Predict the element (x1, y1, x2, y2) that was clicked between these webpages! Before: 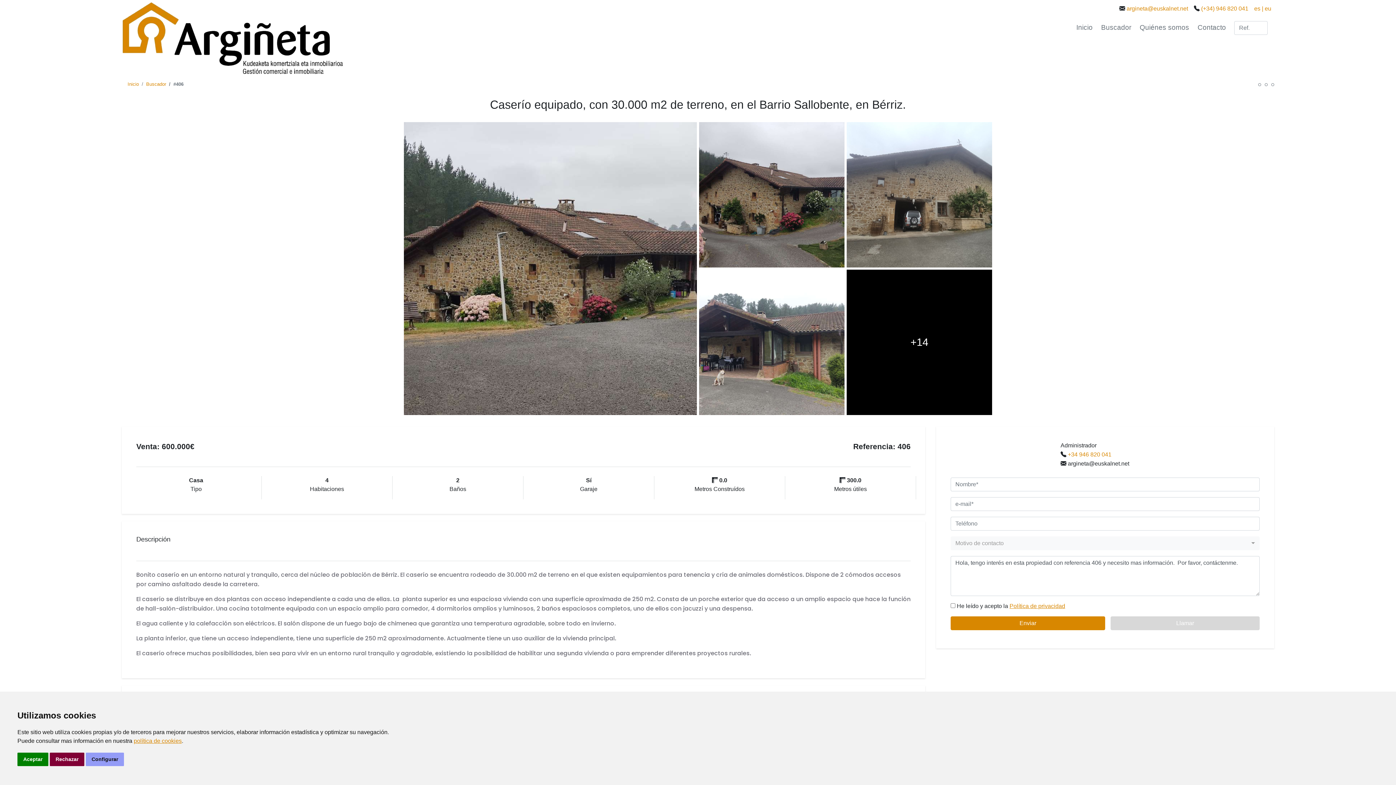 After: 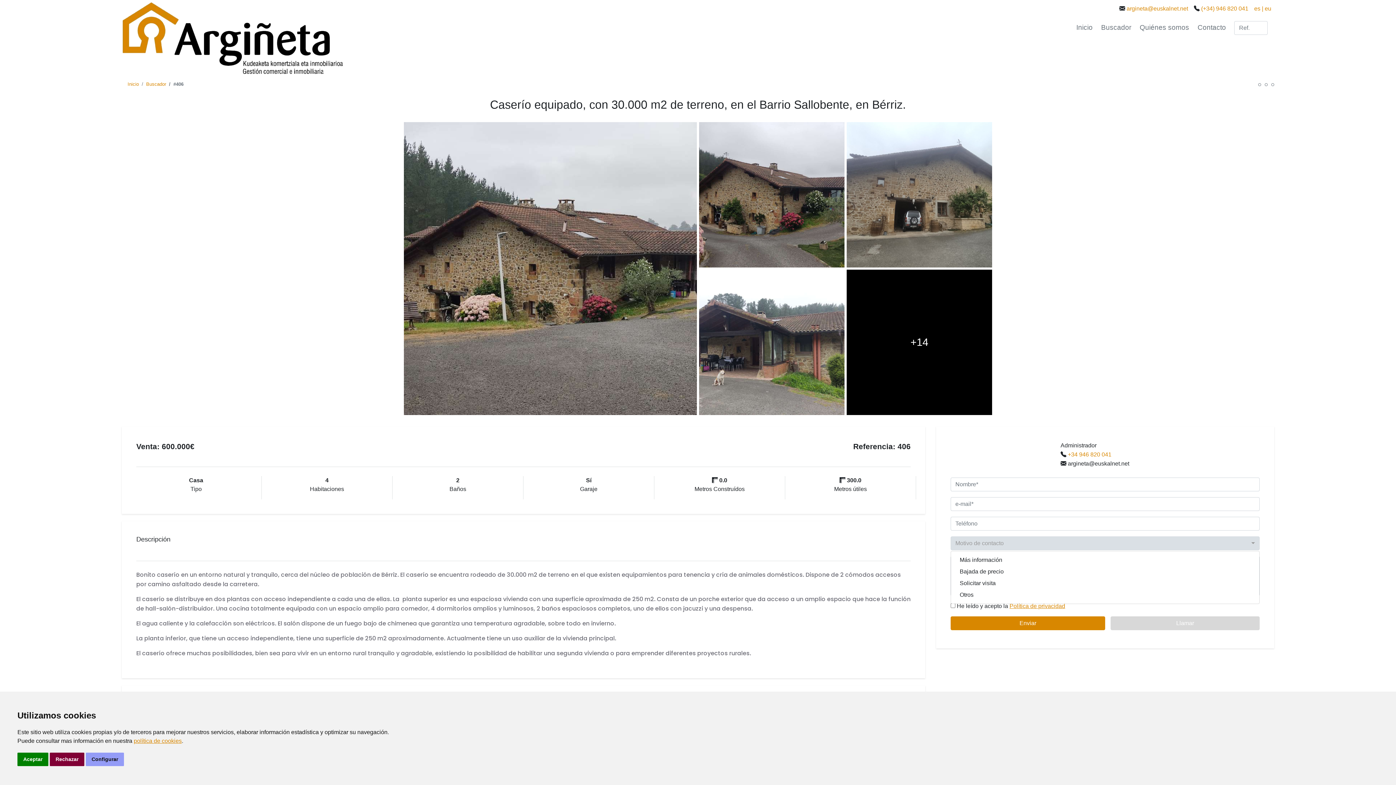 Action: label: Motivo de contacto bbox: (950, 536, 1259, 550)